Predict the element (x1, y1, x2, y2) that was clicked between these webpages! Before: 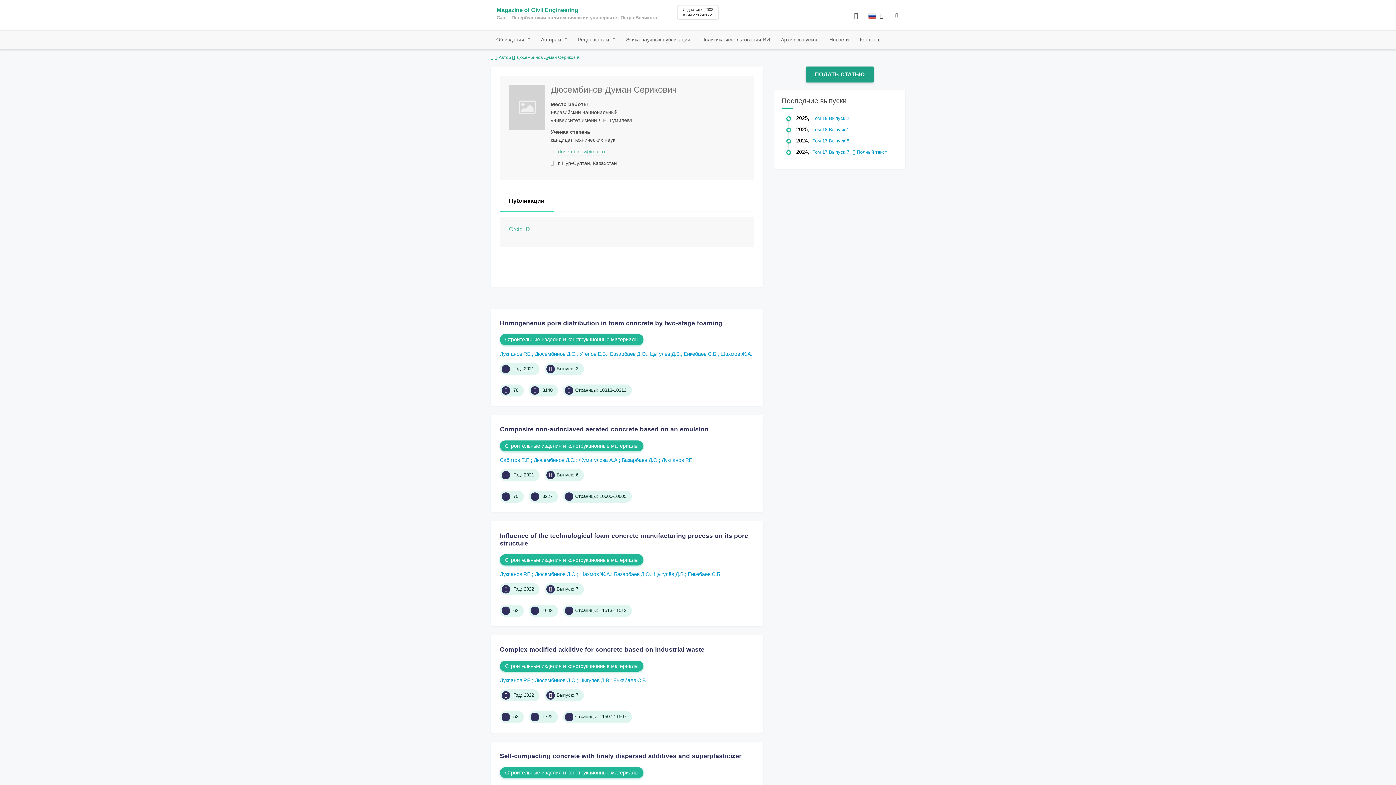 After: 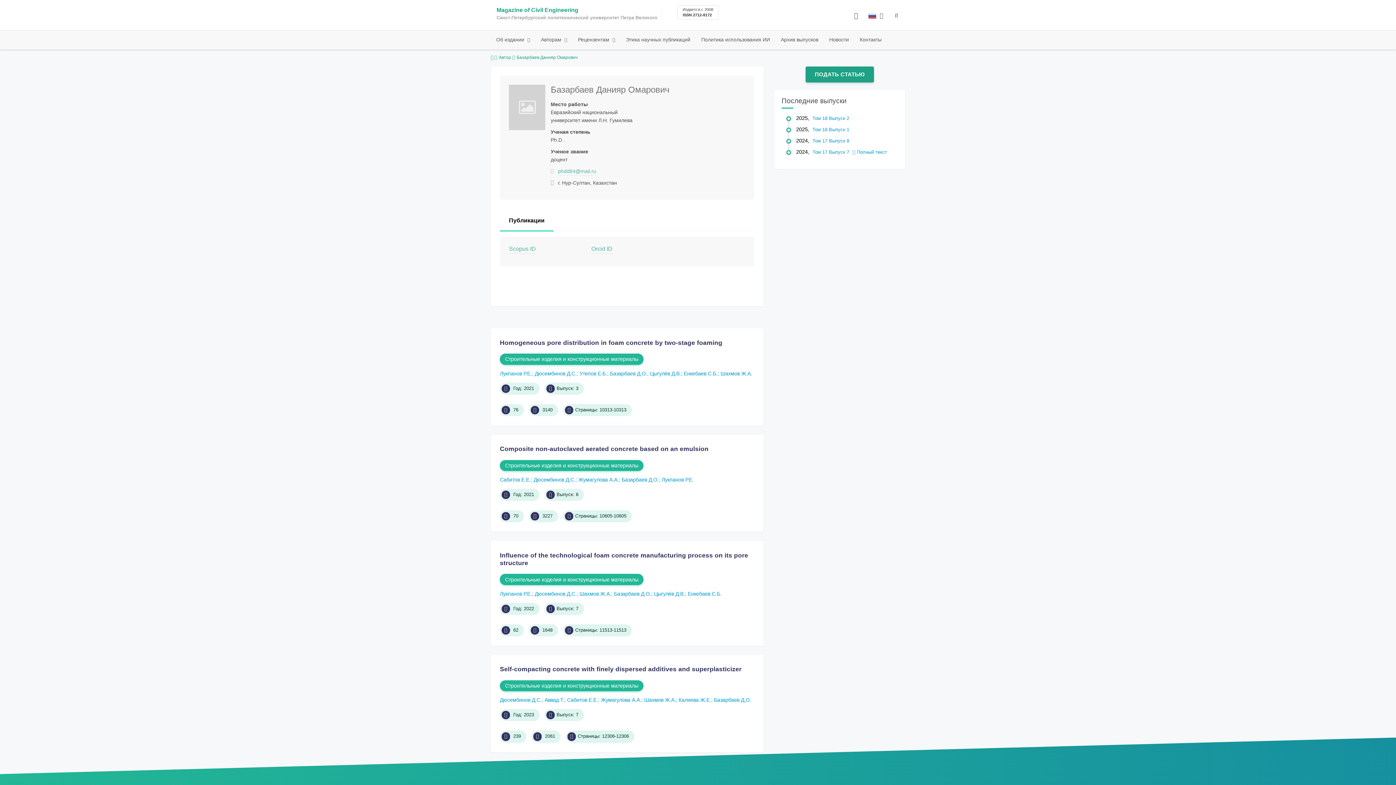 Action: bbox: (614, 571, 654, 577) label: Базарбаев Д.О.